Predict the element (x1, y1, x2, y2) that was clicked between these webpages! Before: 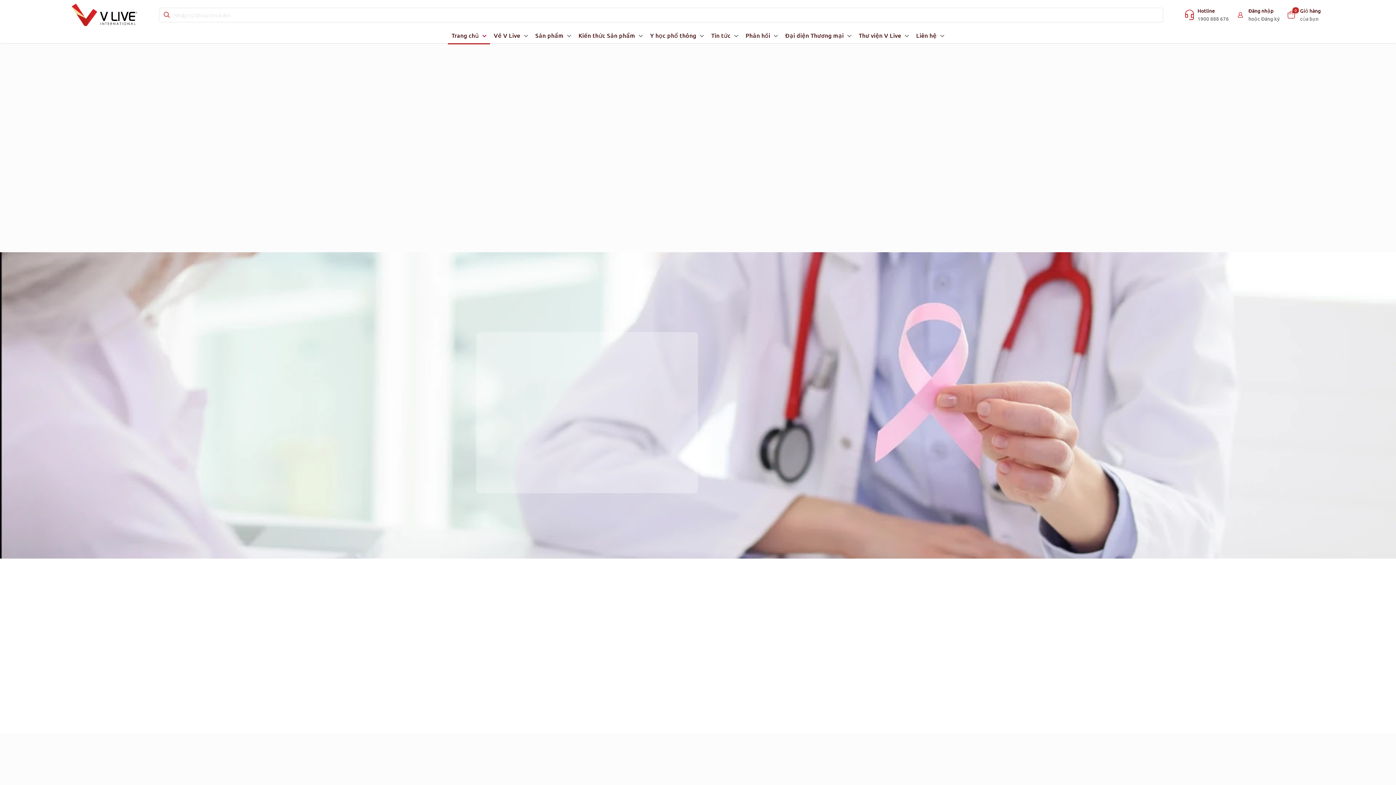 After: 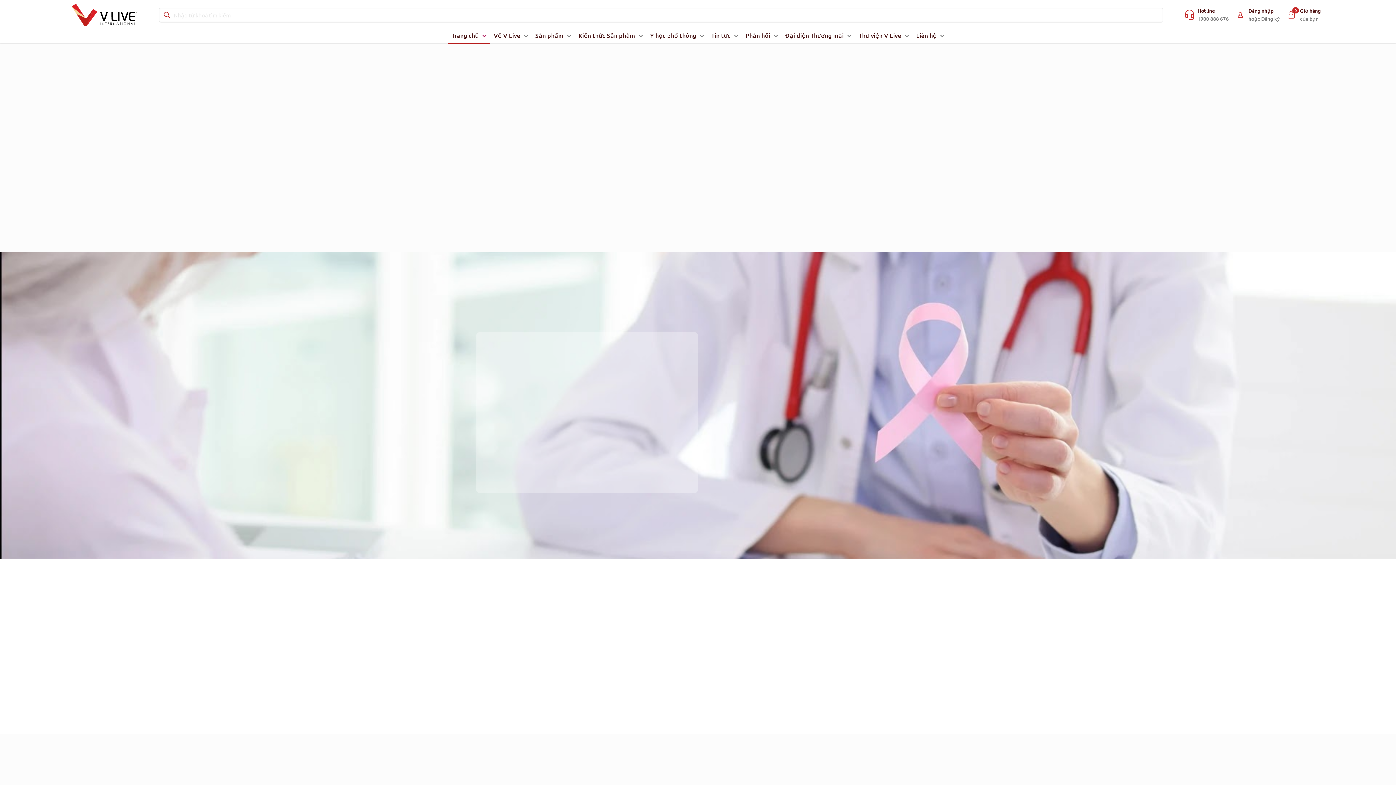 Action: label: Tìm hiểu thêm bbox: (491, 462, 546, 478)